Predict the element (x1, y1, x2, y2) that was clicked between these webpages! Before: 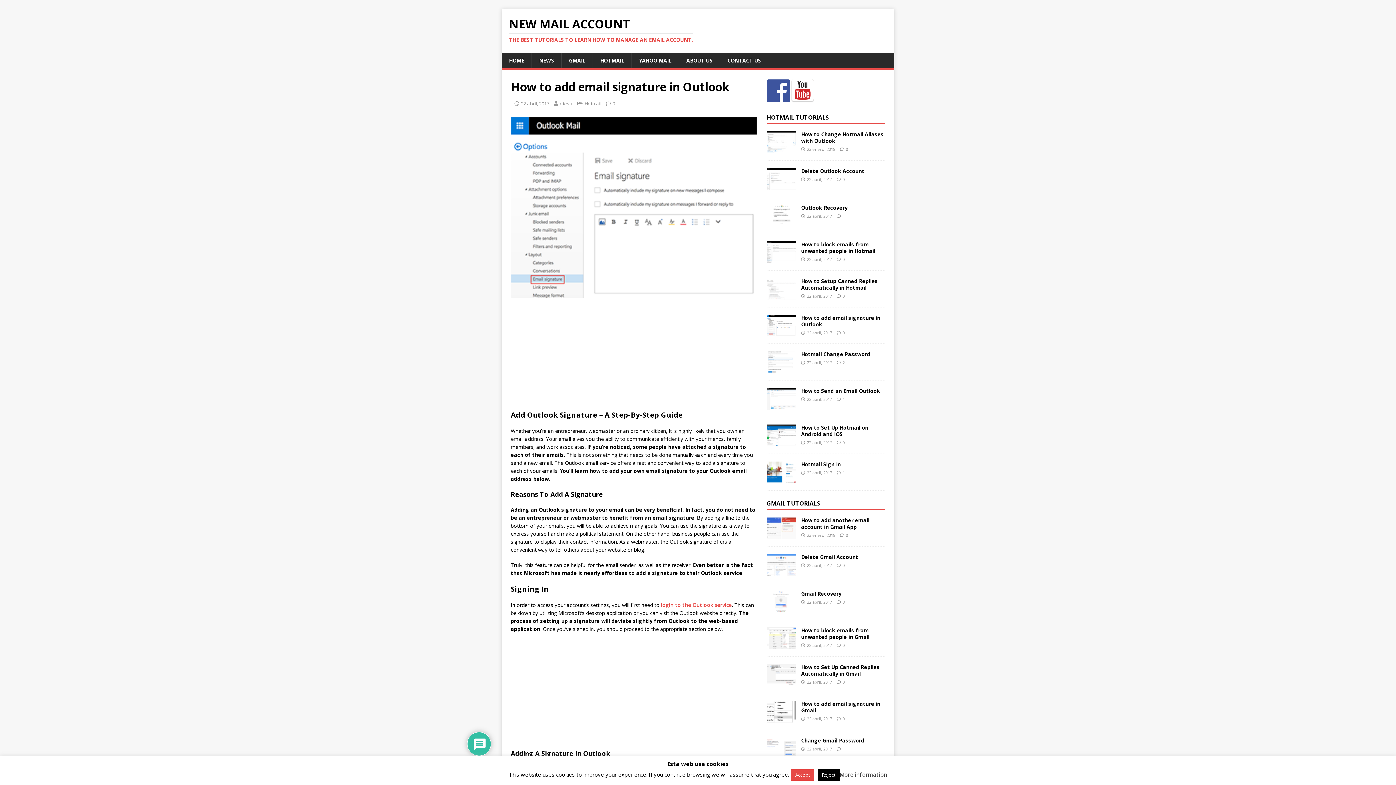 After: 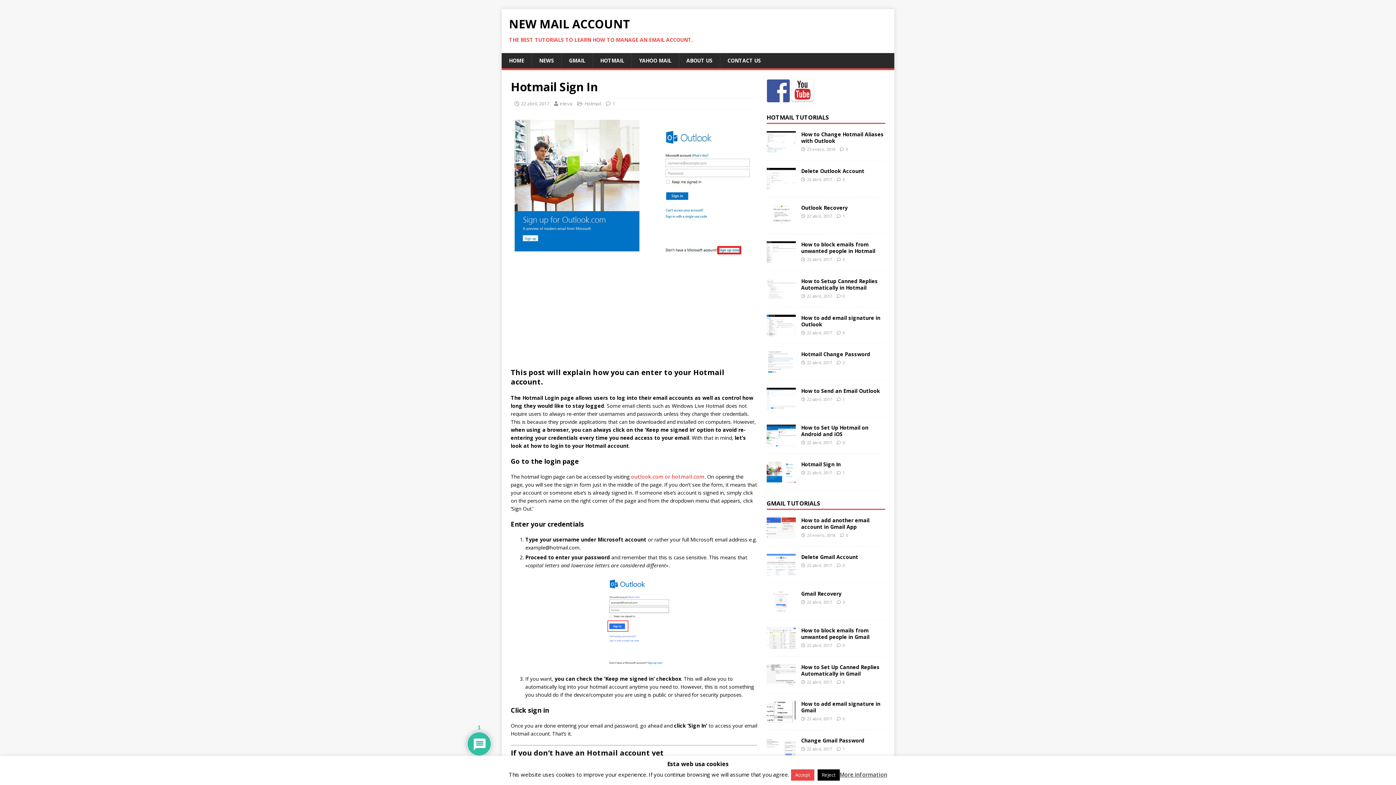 Action: bbox: (842, 470, 845, 475) label: 1